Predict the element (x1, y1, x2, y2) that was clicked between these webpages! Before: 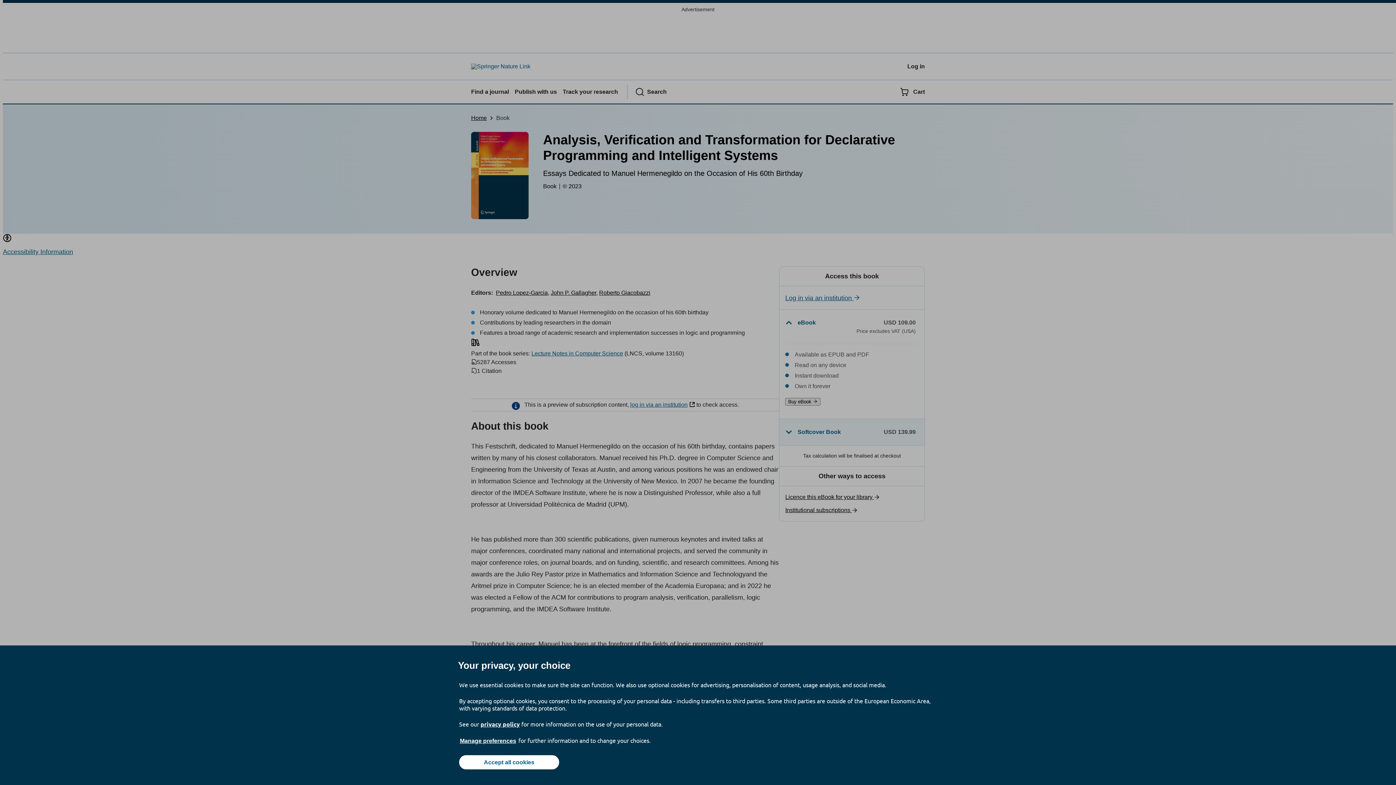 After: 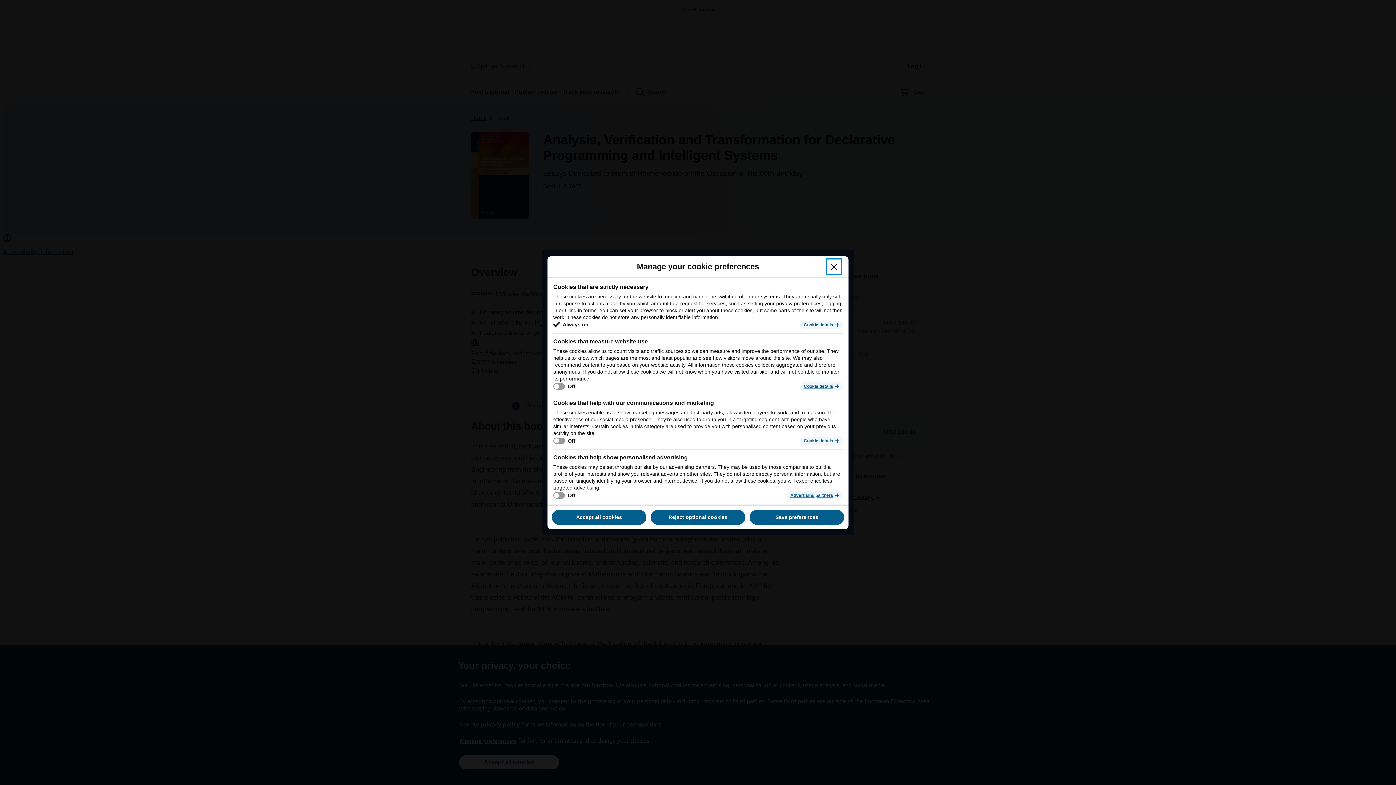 Action: label: Manage preferences bbox: (459, 737, 517, 745)